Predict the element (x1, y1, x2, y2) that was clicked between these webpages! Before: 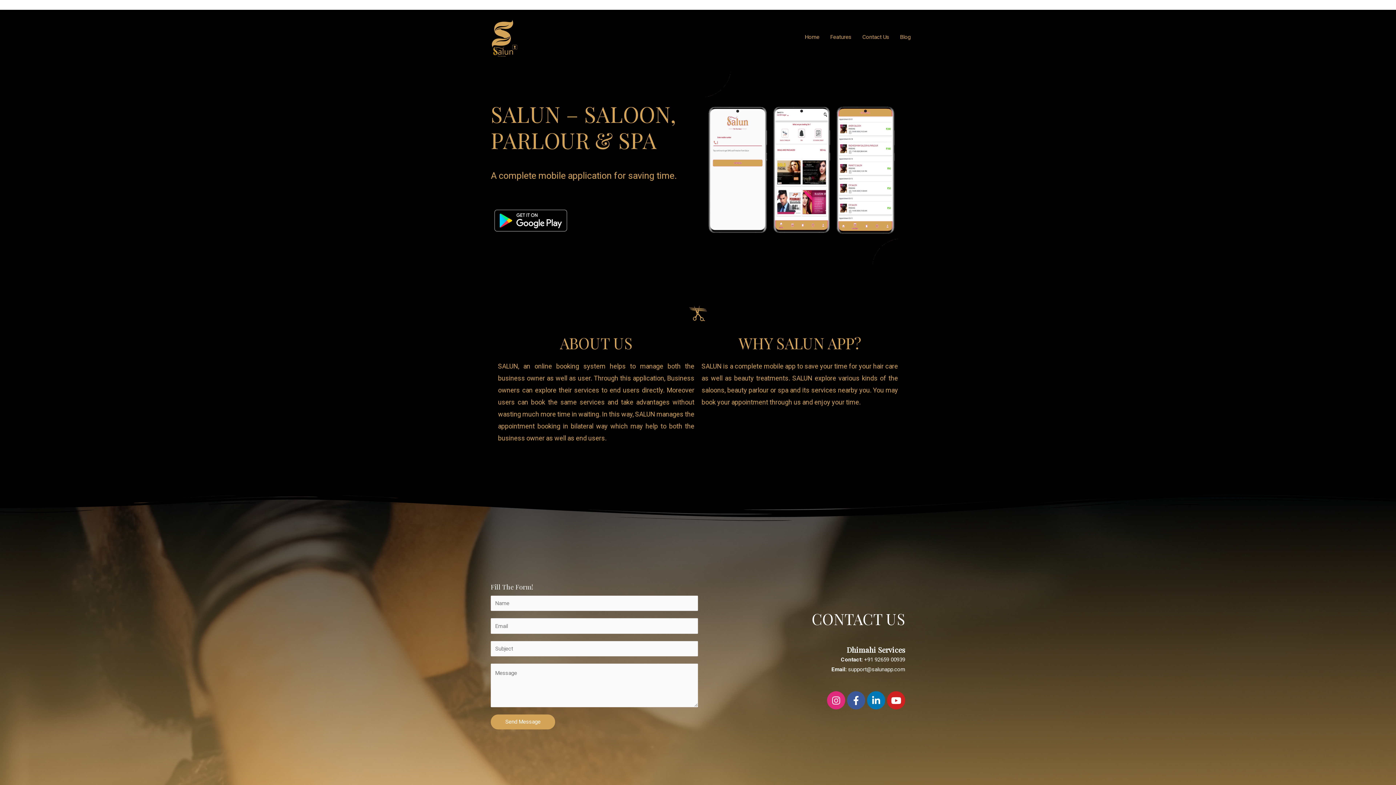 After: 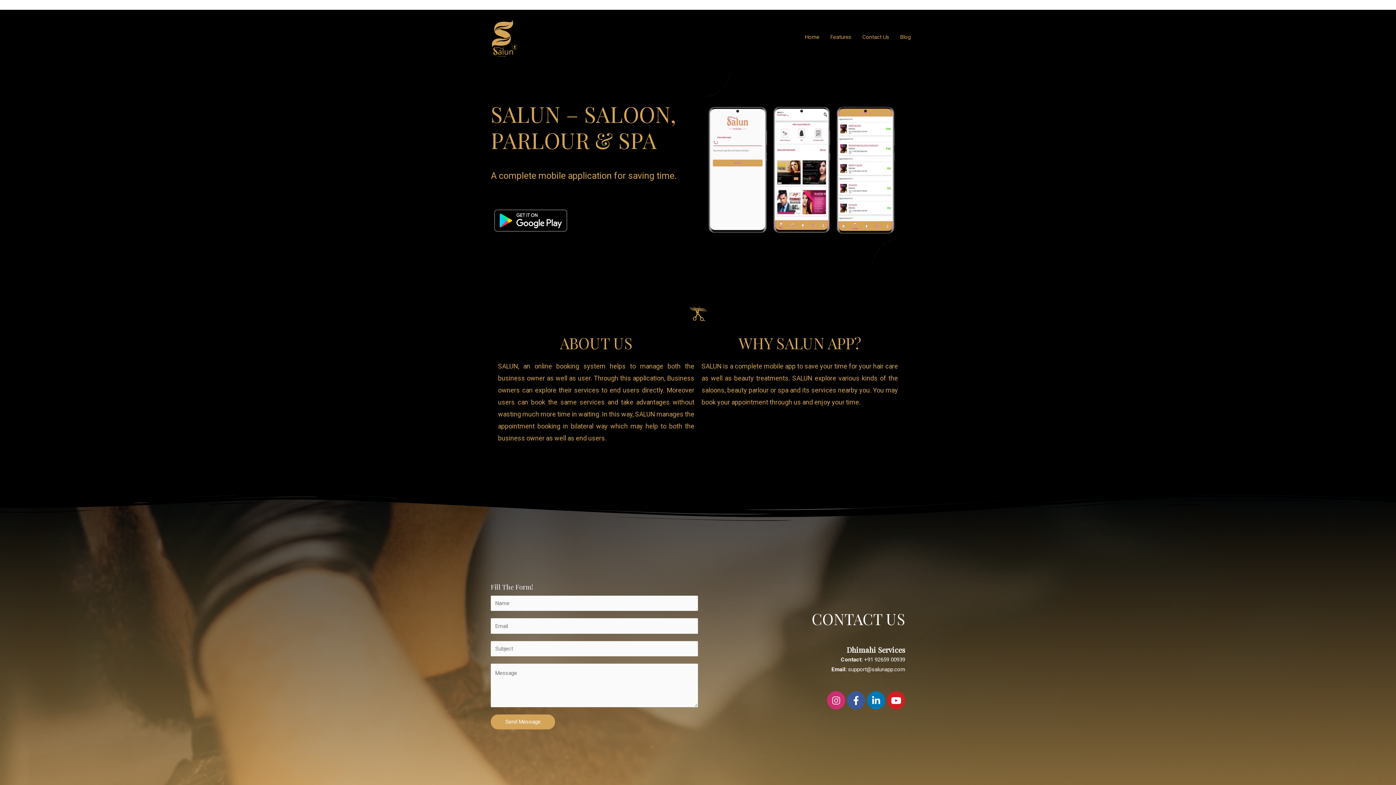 Action: bbox: (827, 691, 845, 709) label: Instagram